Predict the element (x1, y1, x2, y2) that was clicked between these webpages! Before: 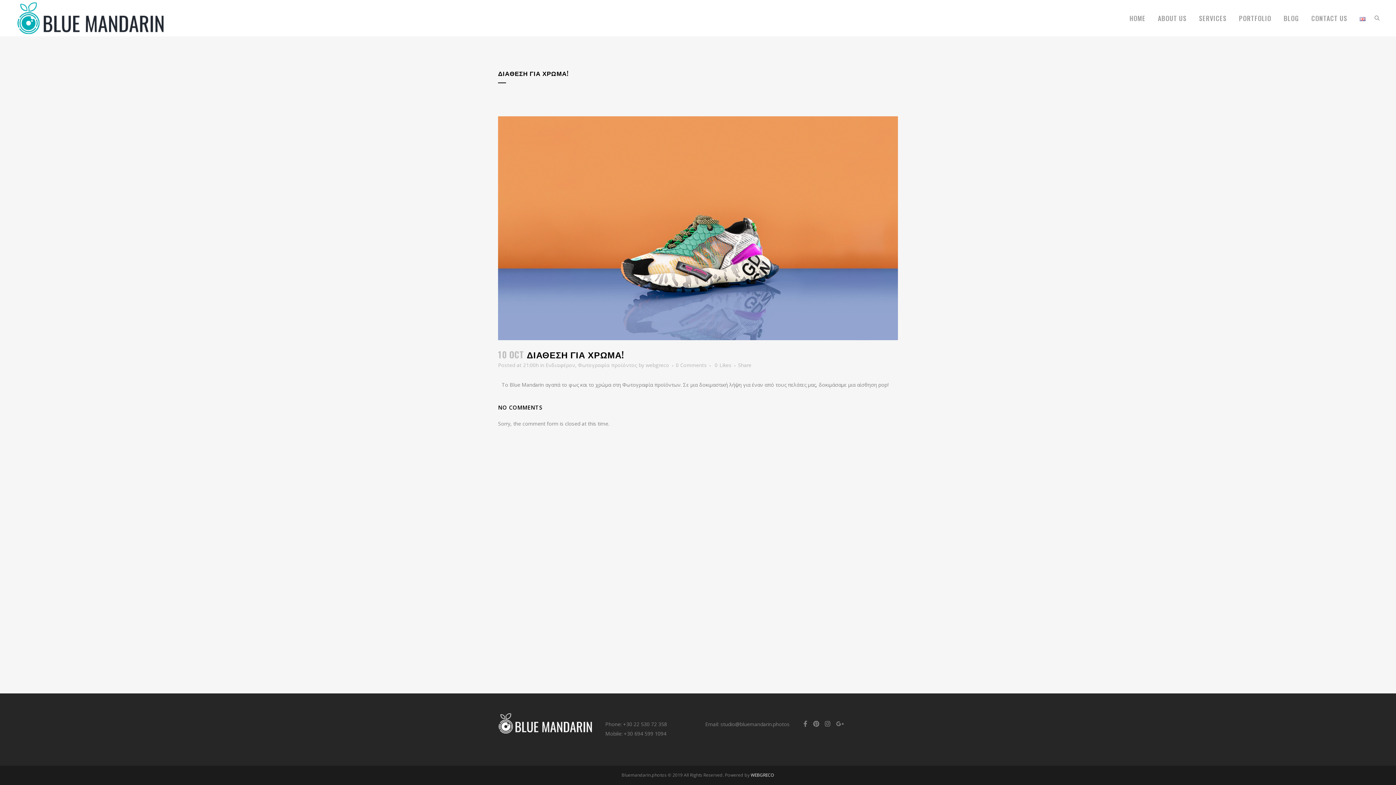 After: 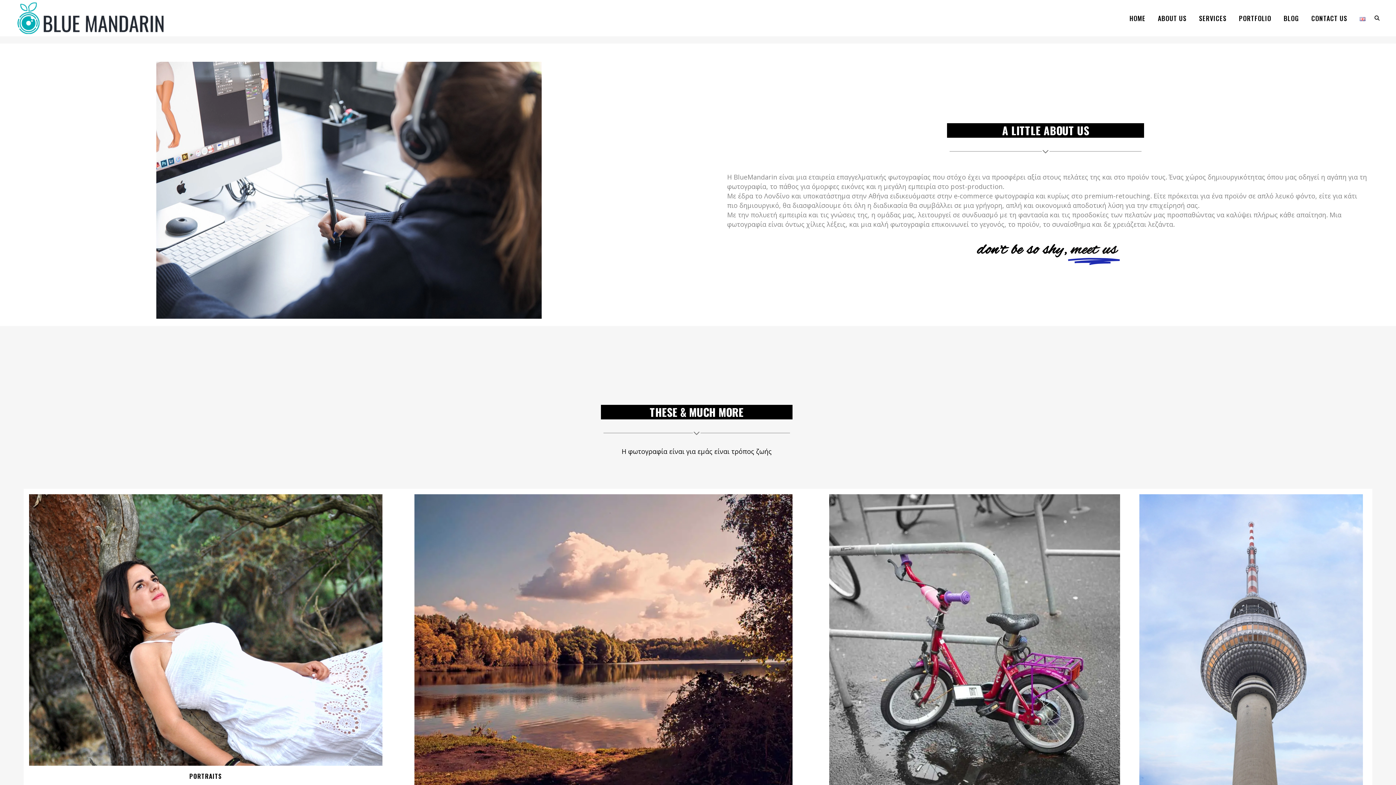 Action: bbox: (1152, 0, 1193, 36) label: ABOUT US